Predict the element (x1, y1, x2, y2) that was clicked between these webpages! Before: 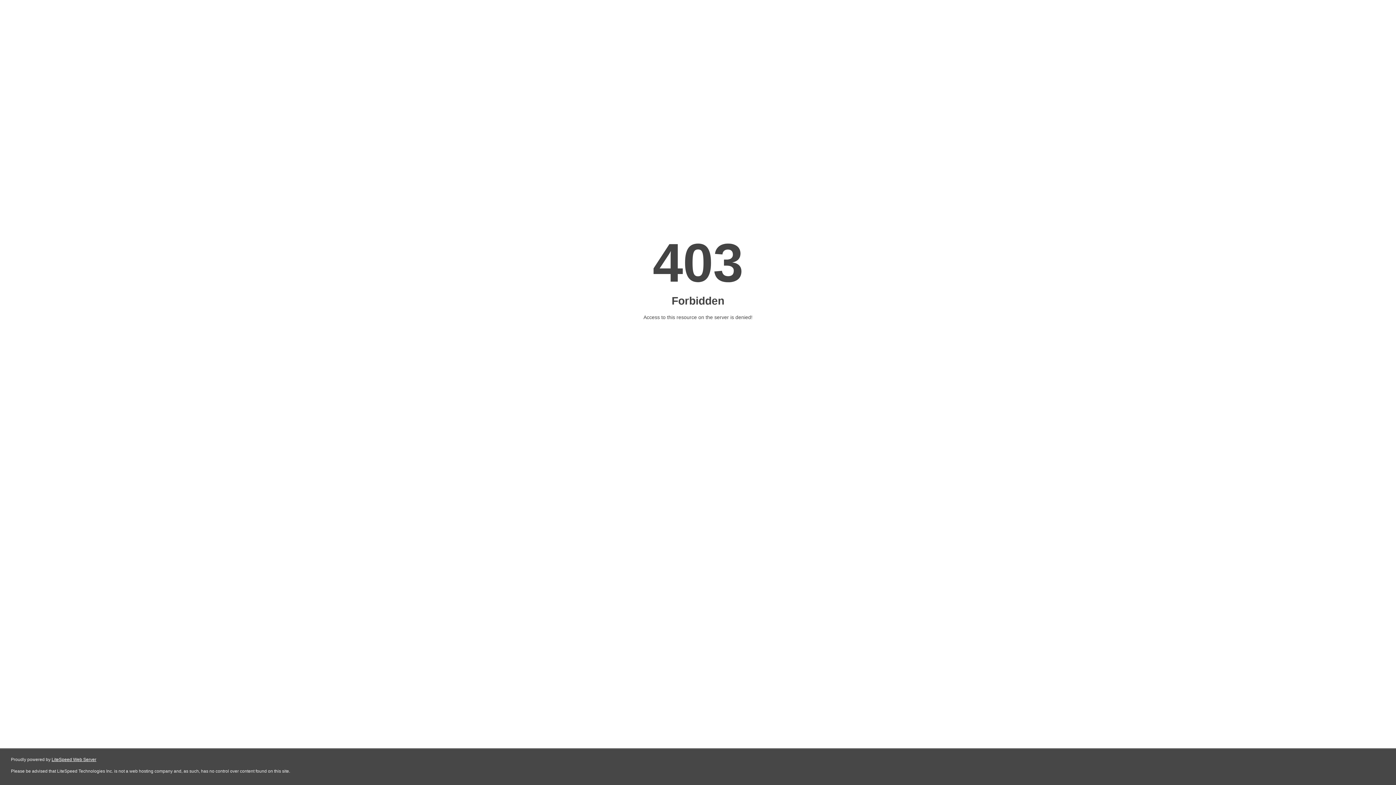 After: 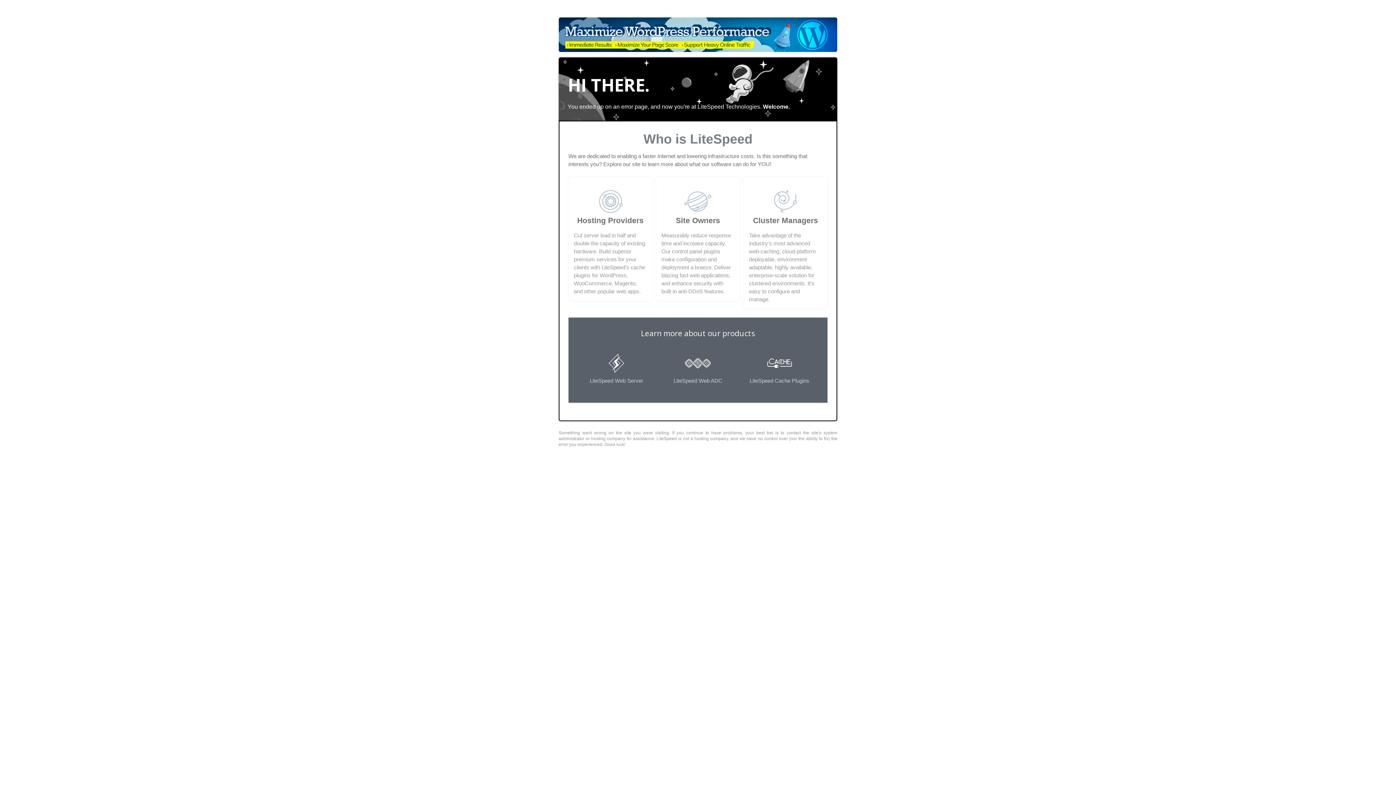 Action: label: LiteSpeed Web Server bbox: (51, 757, 96, 762)